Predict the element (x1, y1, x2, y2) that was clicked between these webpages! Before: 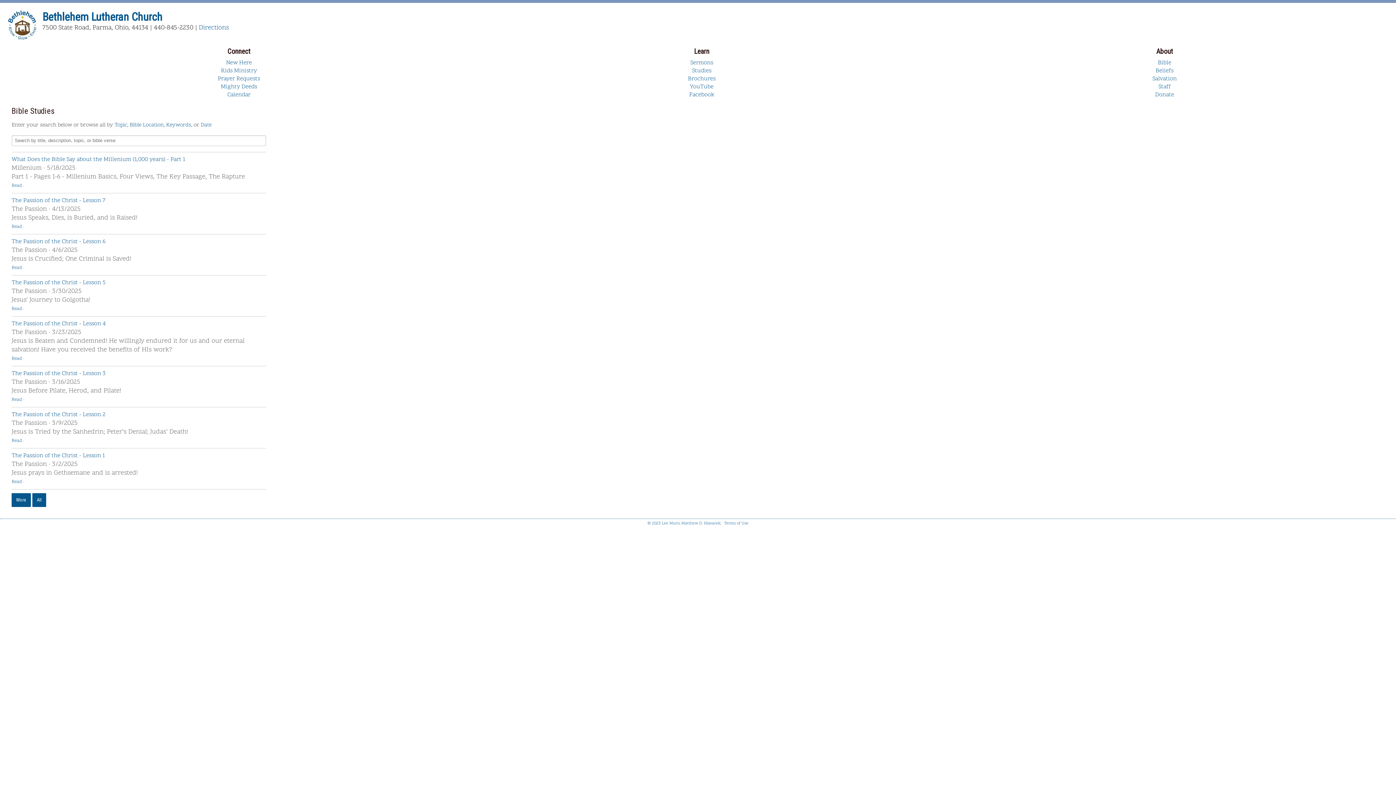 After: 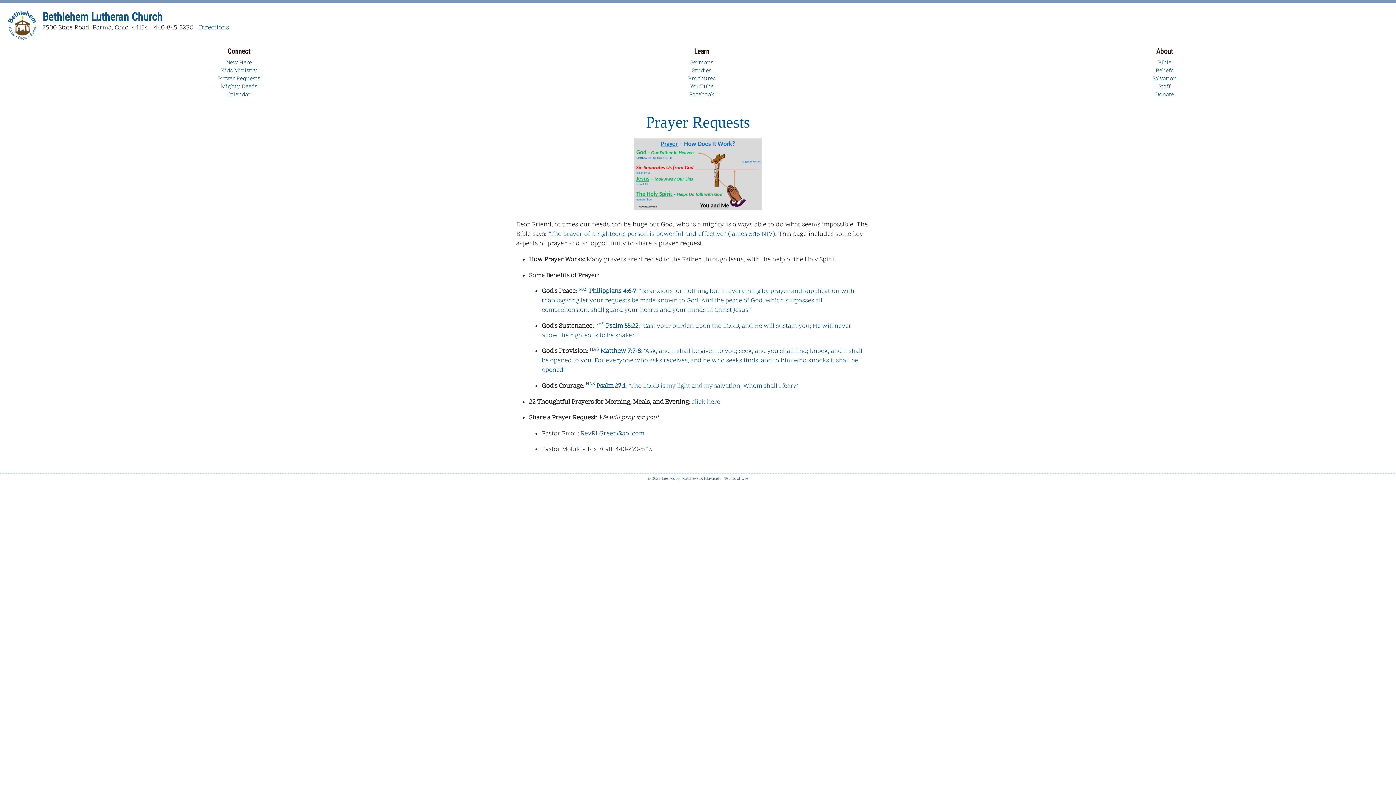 Action: bbox: (217, 74, 260, 82) label: Prayer Requests